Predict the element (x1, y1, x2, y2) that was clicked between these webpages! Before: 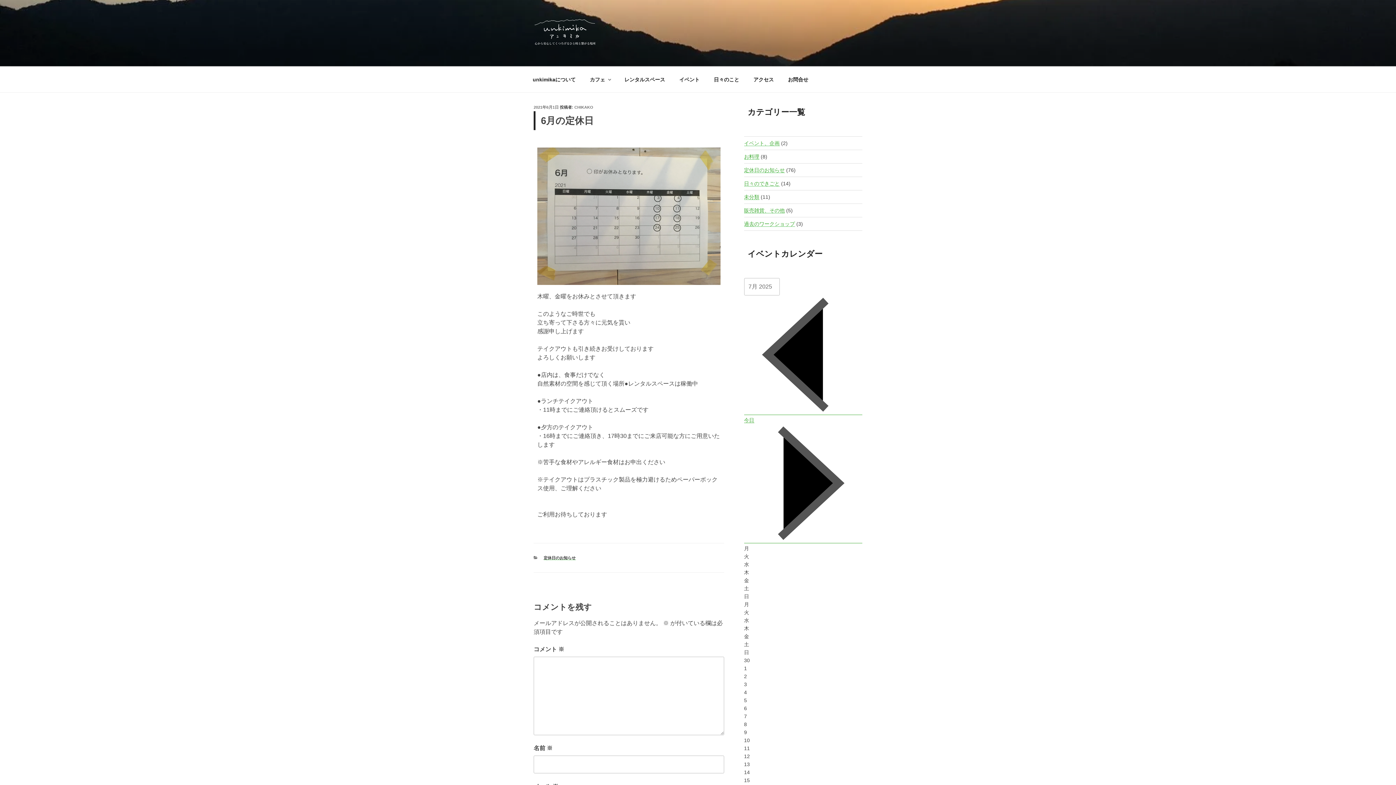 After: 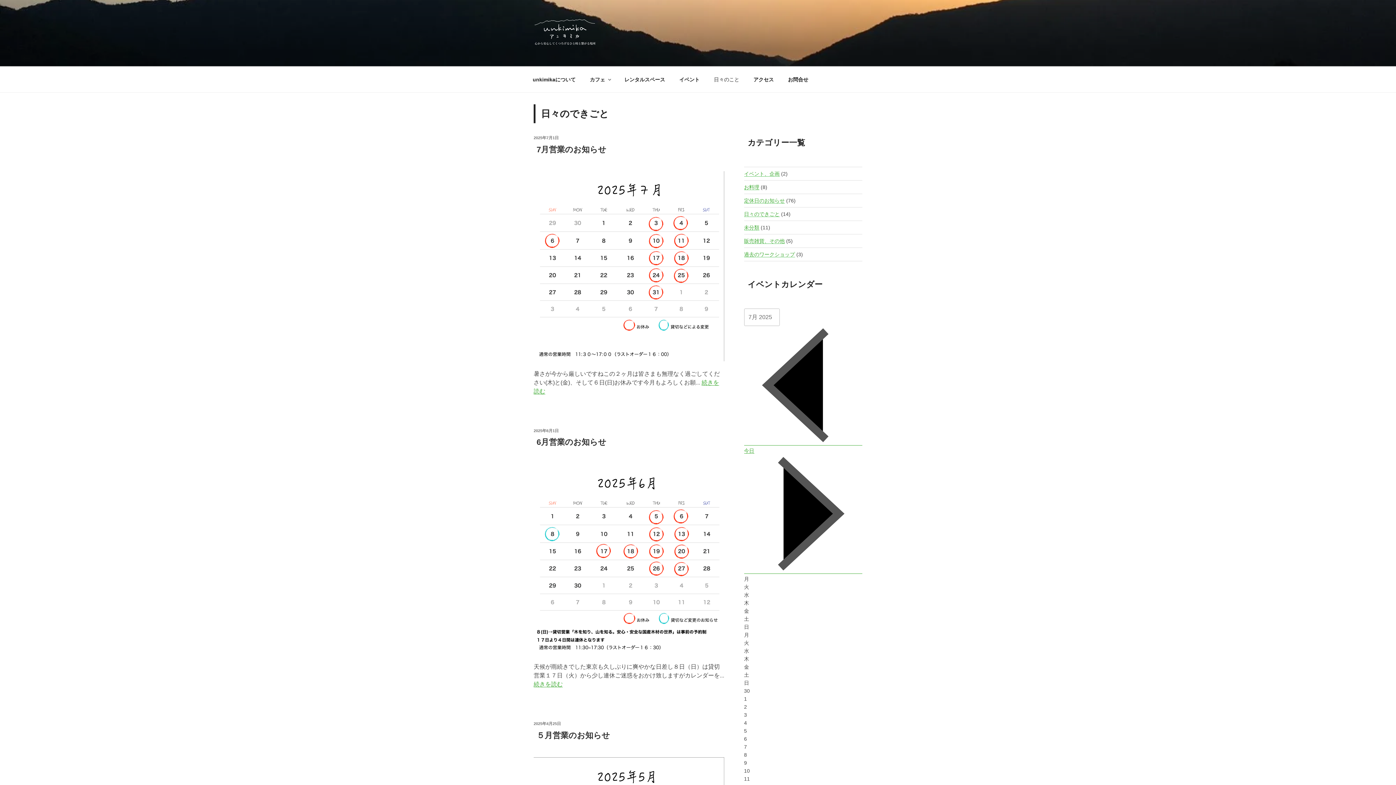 Action: label: 日々のこと bbox: (707, 70, 745, 88)